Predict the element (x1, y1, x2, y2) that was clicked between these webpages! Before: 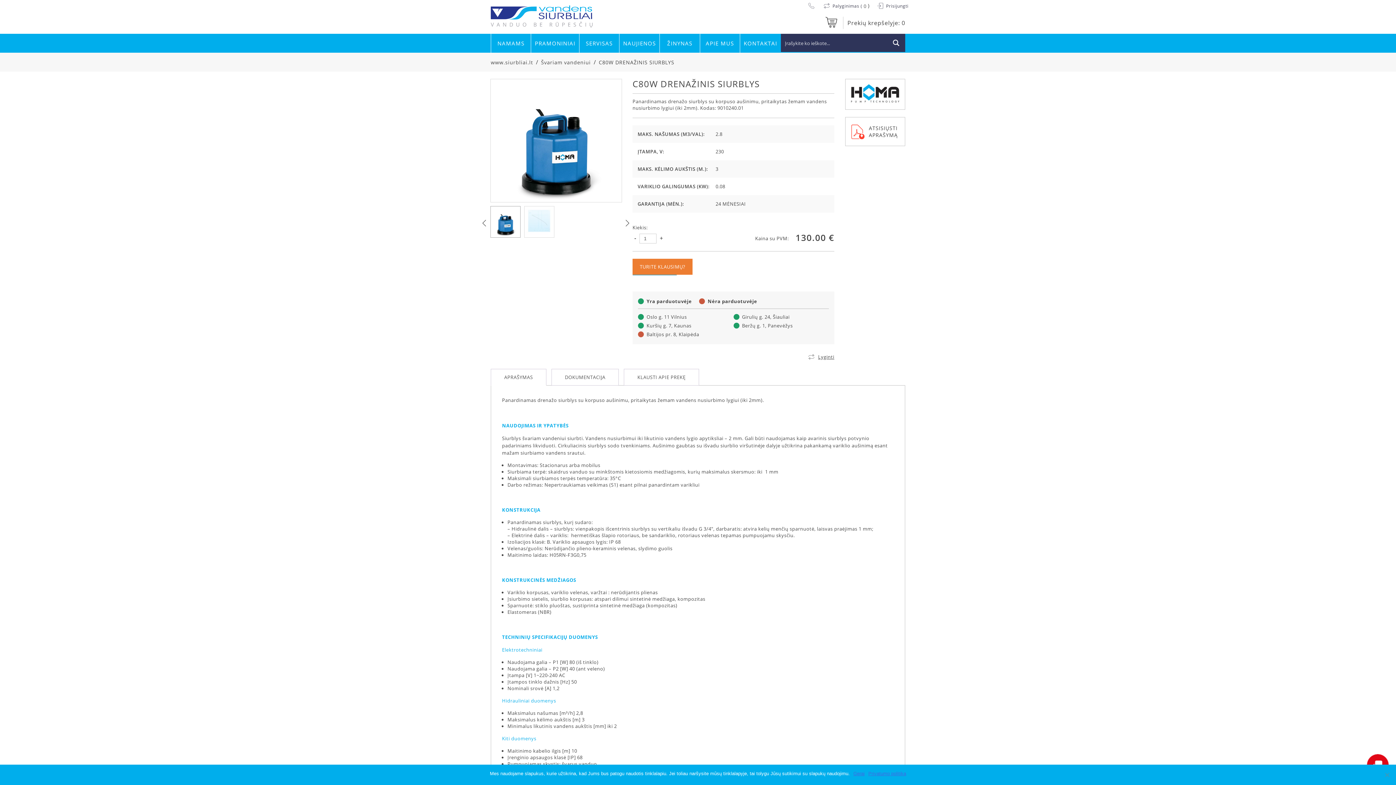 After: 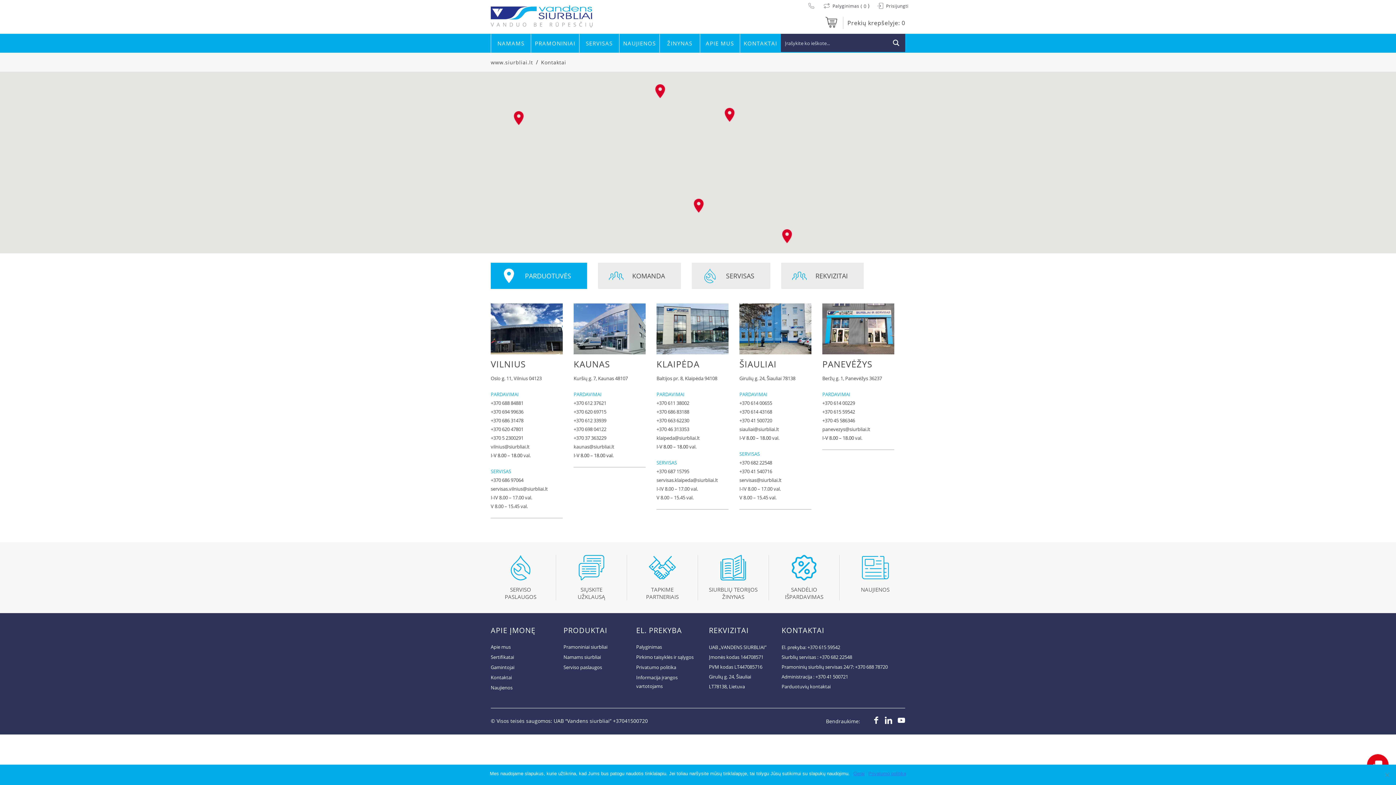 Action: bbox: (742, 313, 789, 321) label: Girulių g. 24, Šiauliai